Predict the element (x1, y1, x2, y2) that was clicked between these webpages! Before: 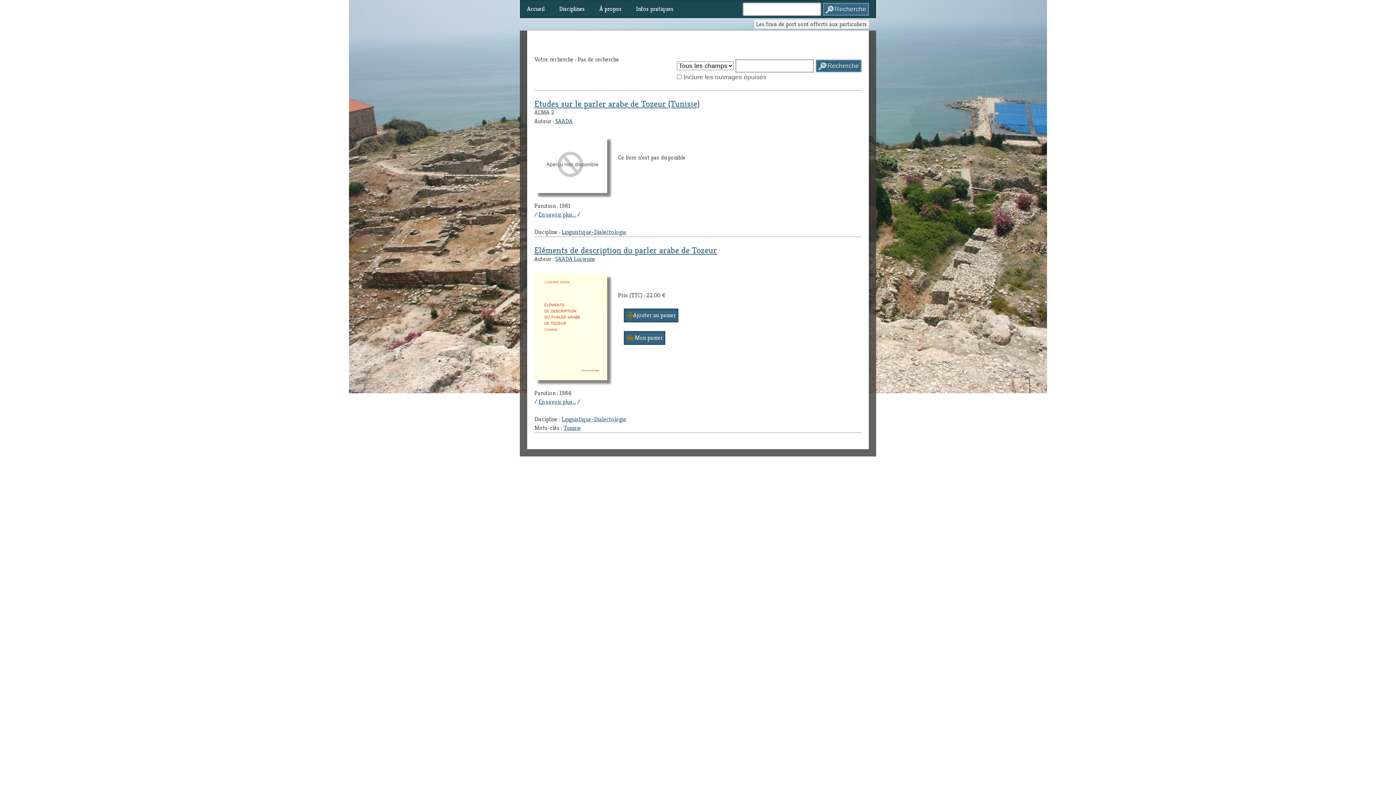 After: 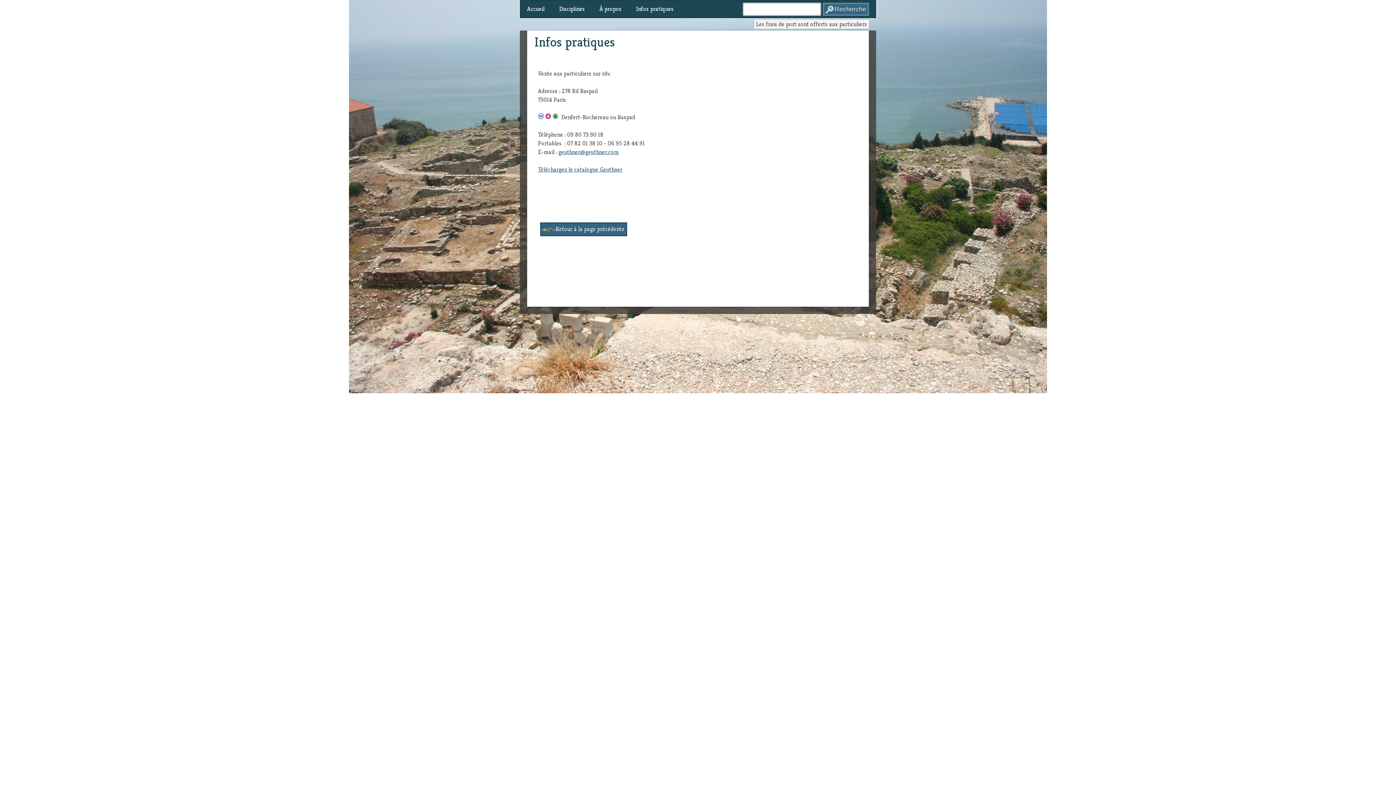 Action: label: Infos pratiques bbox: (629, 0, 681, 18)